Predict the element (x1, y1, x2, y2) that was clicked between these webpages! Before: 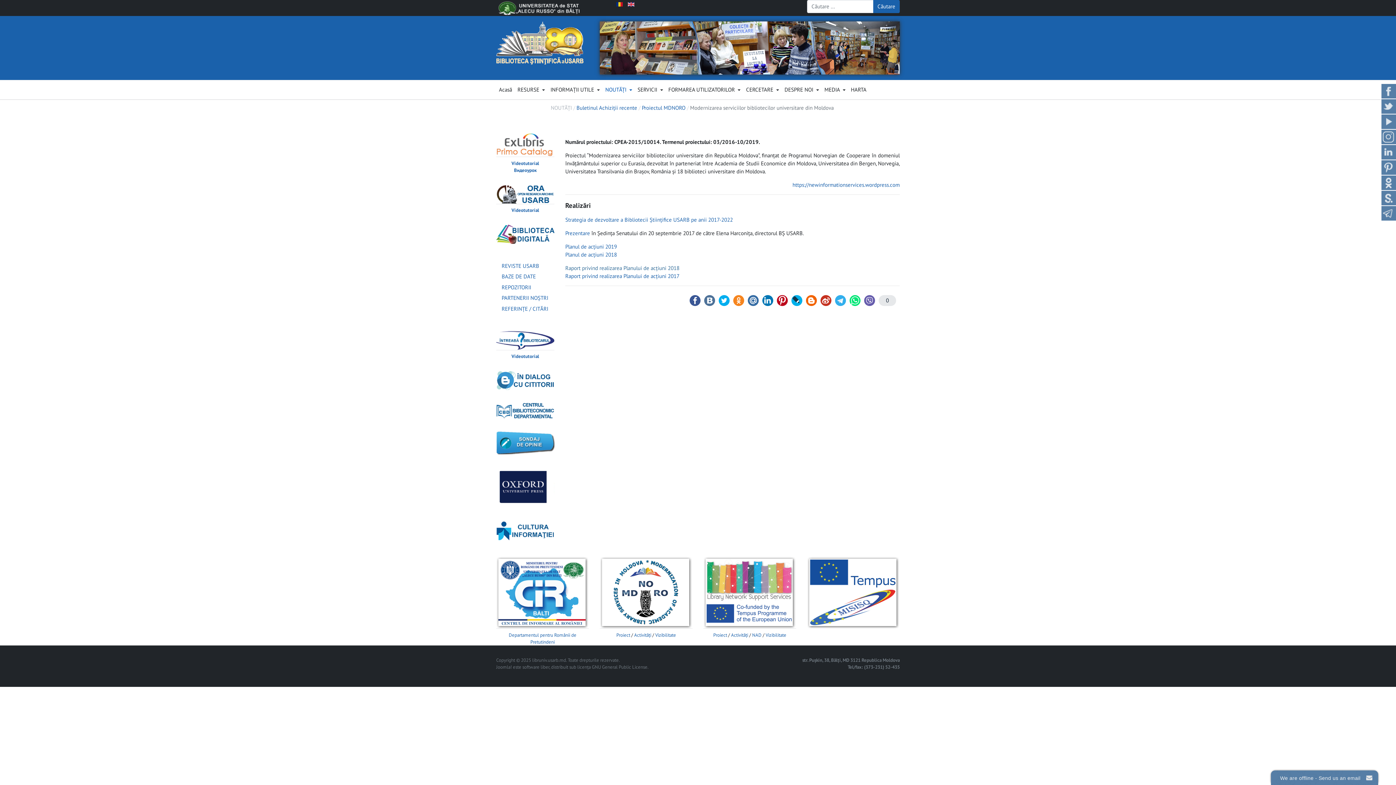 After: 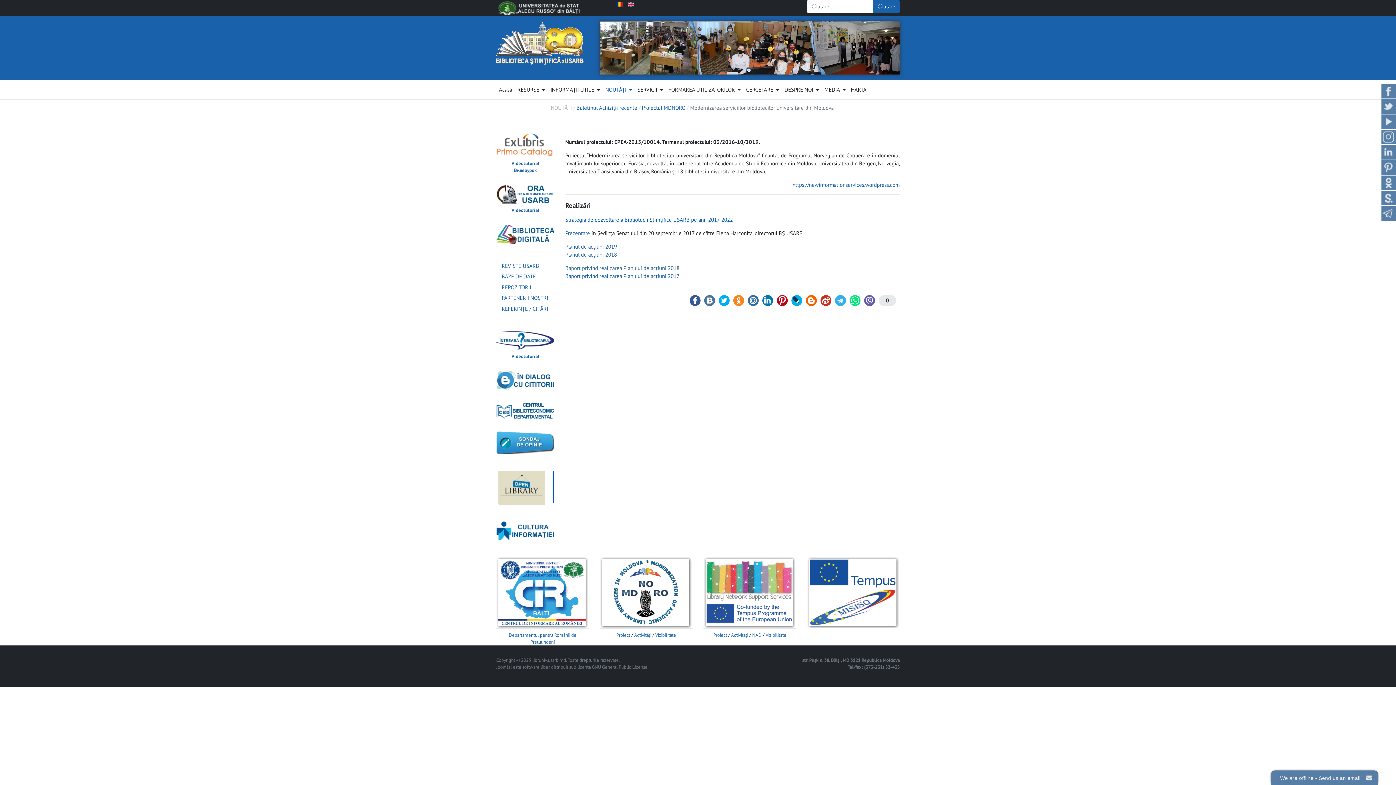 Action: label: Strategia de dezvoltare a Bibliotecii Ştiinţifice USARB pe anii 2017-2022 bbox: (565, 216, 733, 223)